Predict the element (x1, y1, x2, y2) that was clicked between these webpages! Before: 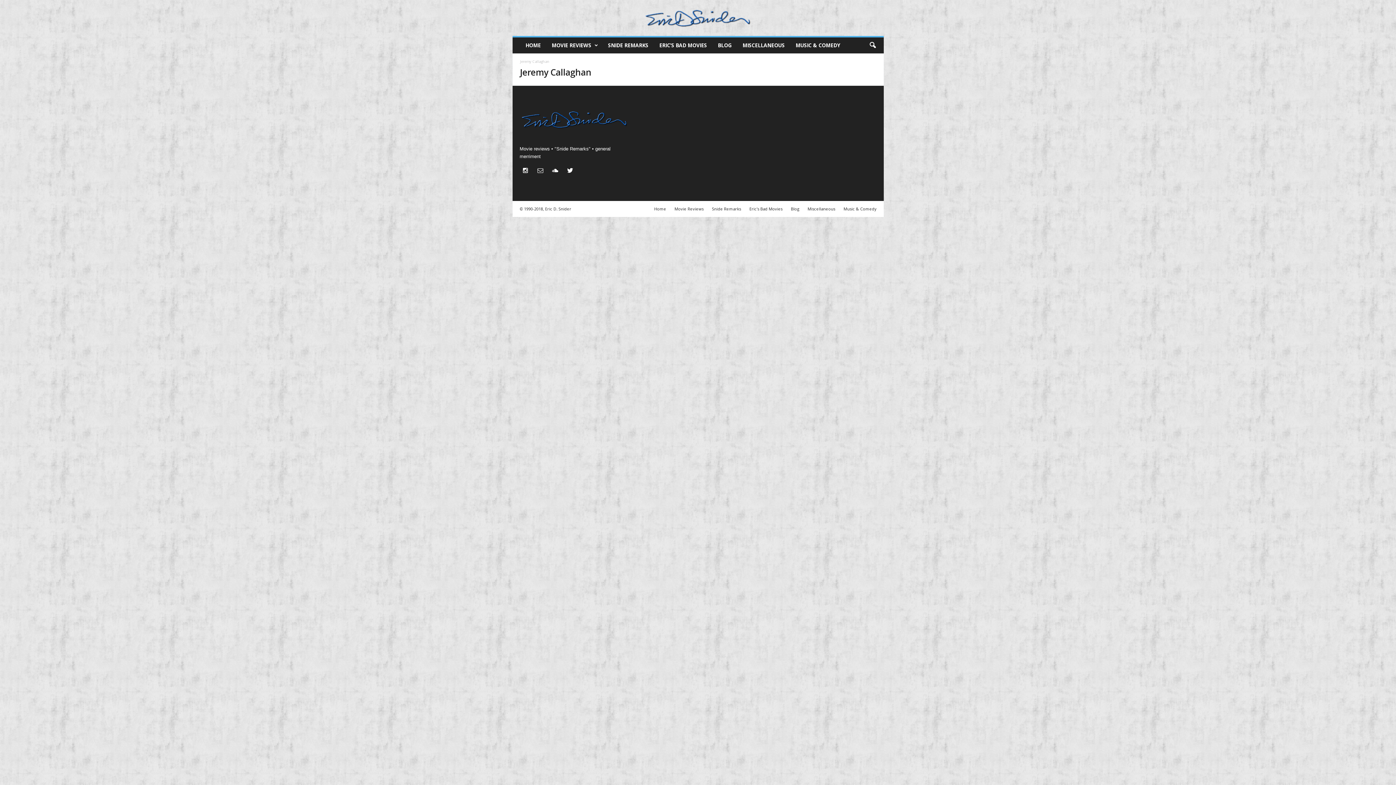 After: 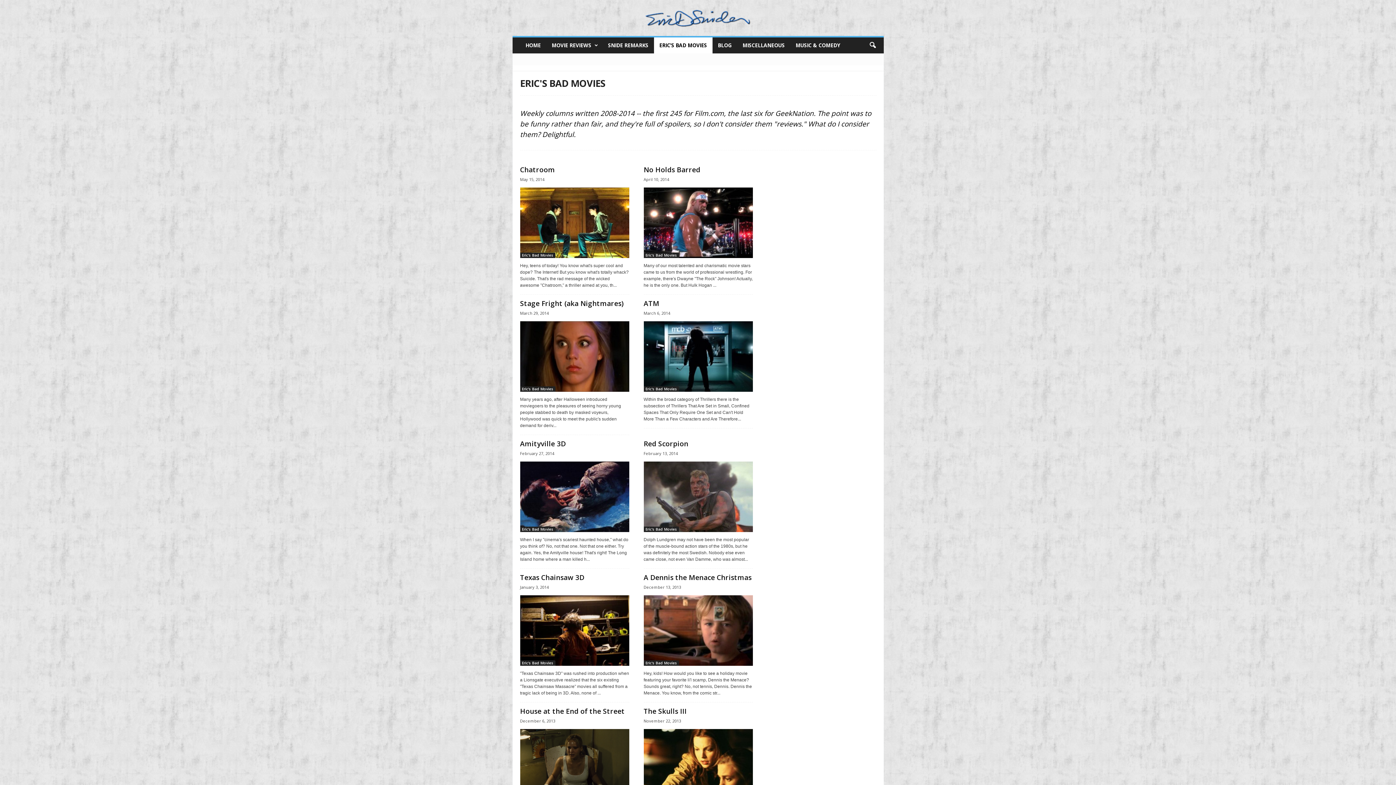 Action: bbox: (654, 37, 712, 53) label: ERIC’S BAD MOVIES